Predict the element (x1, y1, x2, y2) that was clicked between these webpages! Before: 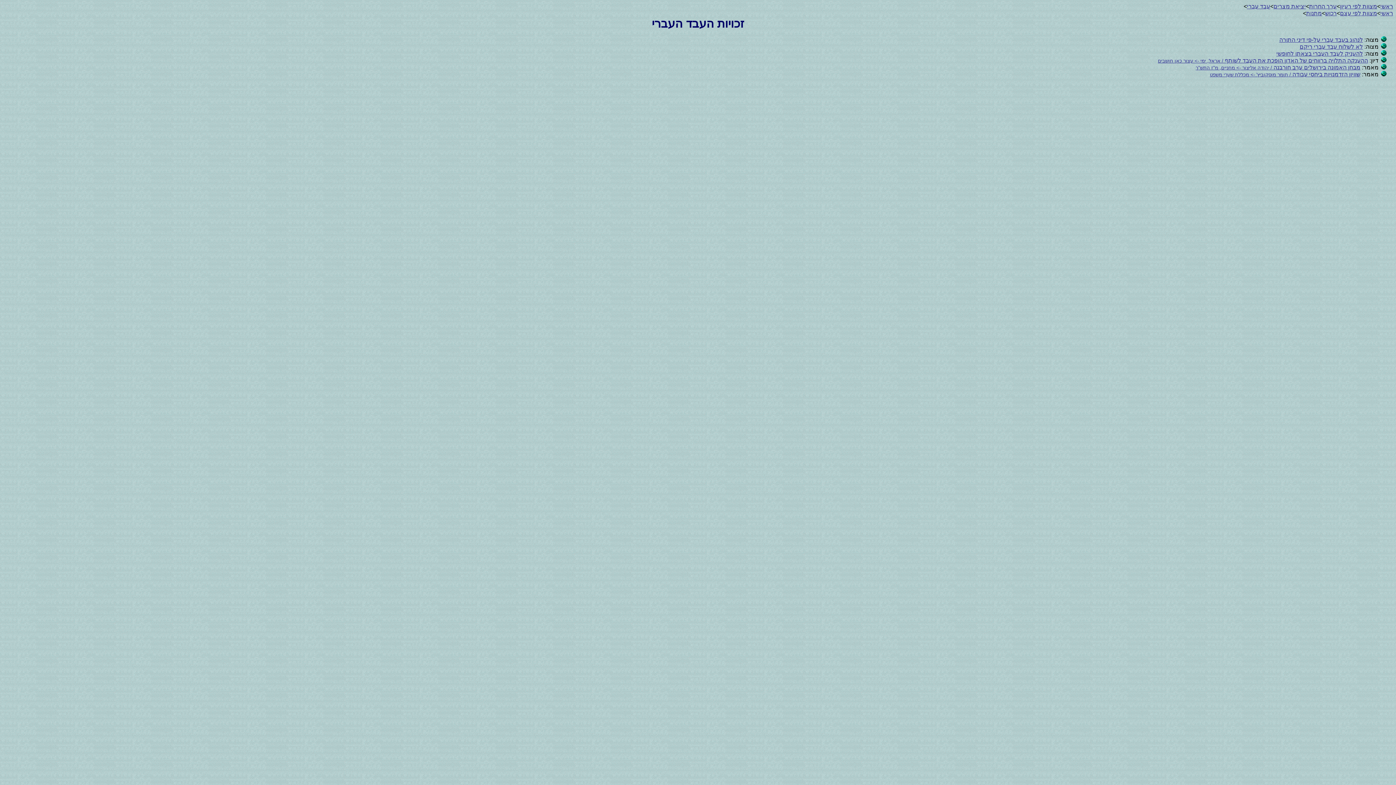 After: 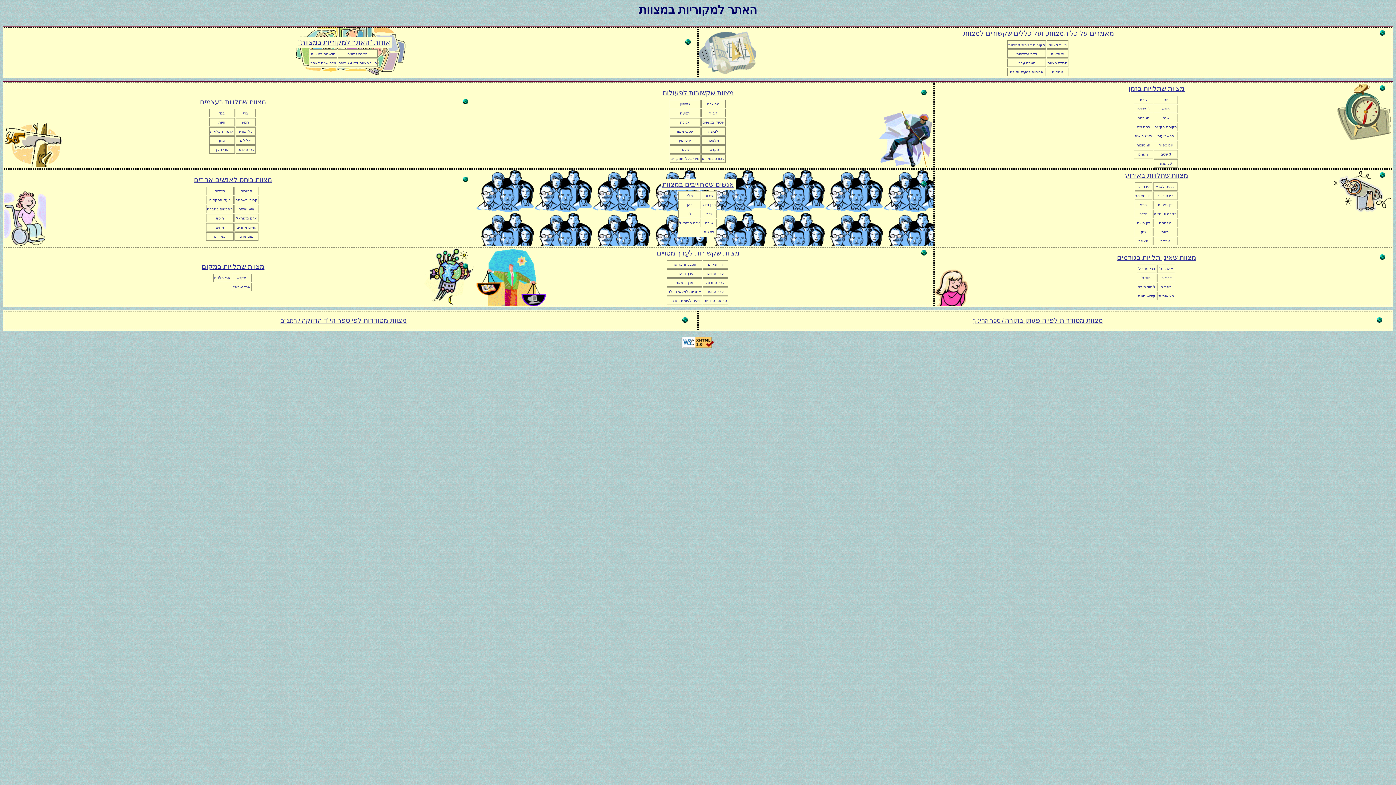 Action: label: ראשי bbox: (1380, 10, 1393, 16)